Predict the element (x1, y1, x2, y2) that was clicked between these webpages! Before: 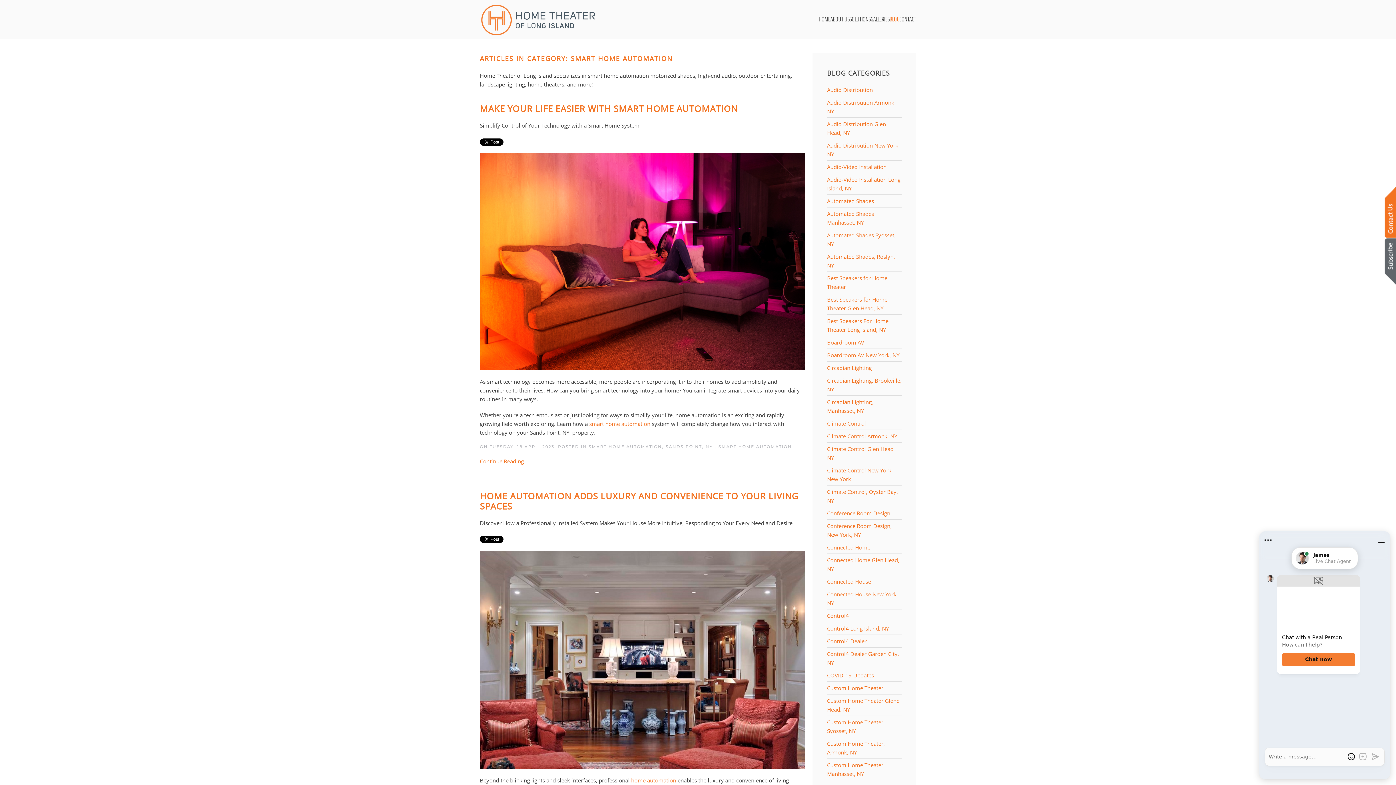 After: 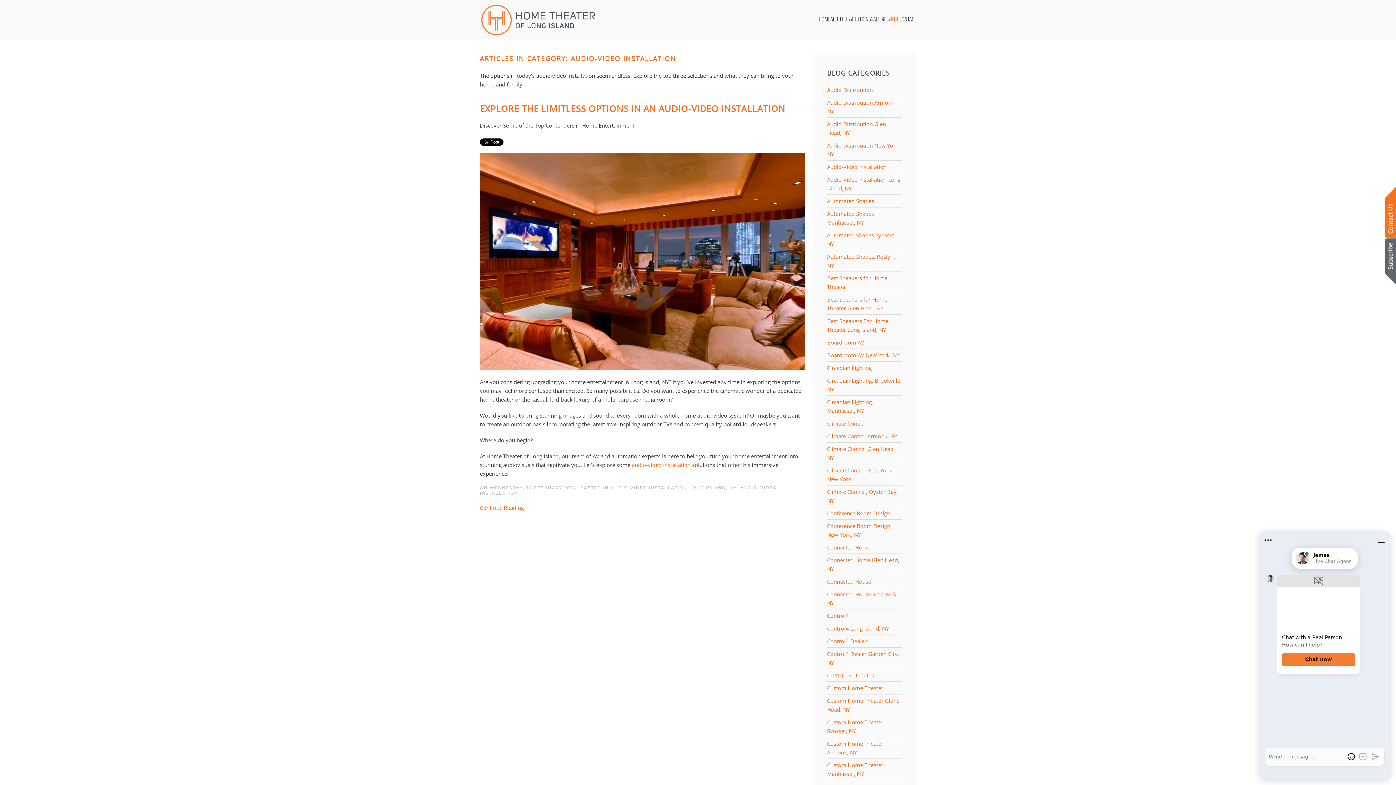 Action: bbox: (827, 162, 901, 171) label: Audio-Video Installation